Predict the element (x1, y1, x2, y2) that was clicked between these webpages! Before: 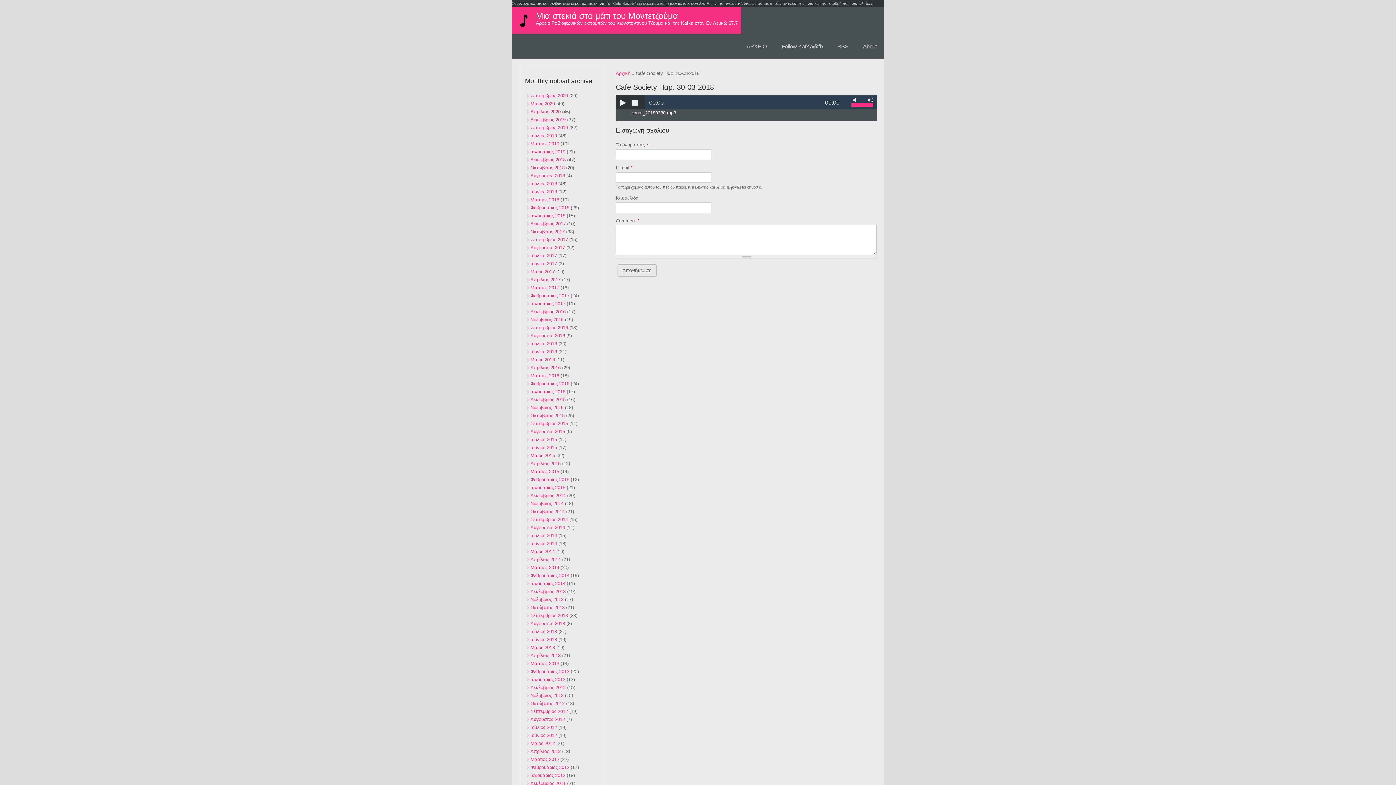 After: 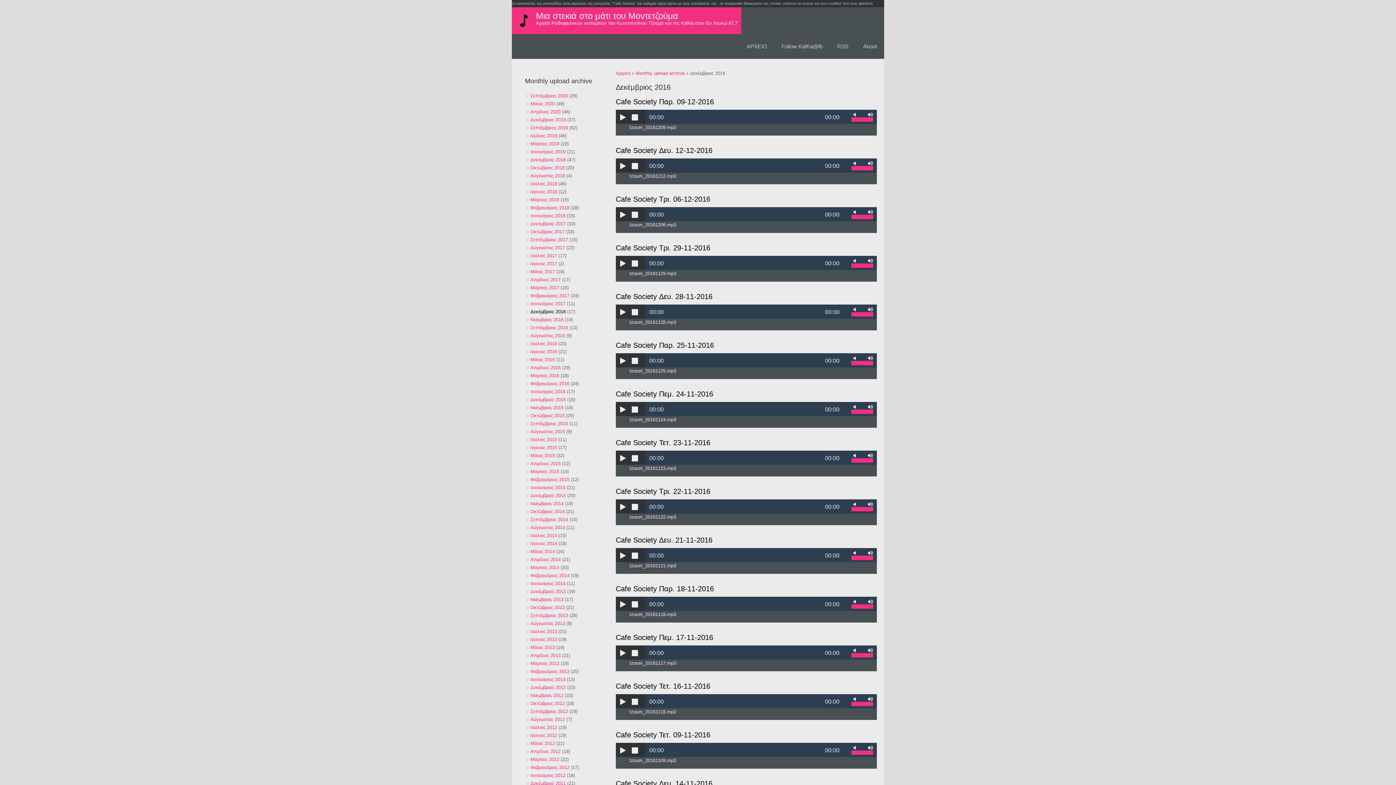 Action: bbox: (530, 308, 565, 314) label: Δεκέμβριος 2016